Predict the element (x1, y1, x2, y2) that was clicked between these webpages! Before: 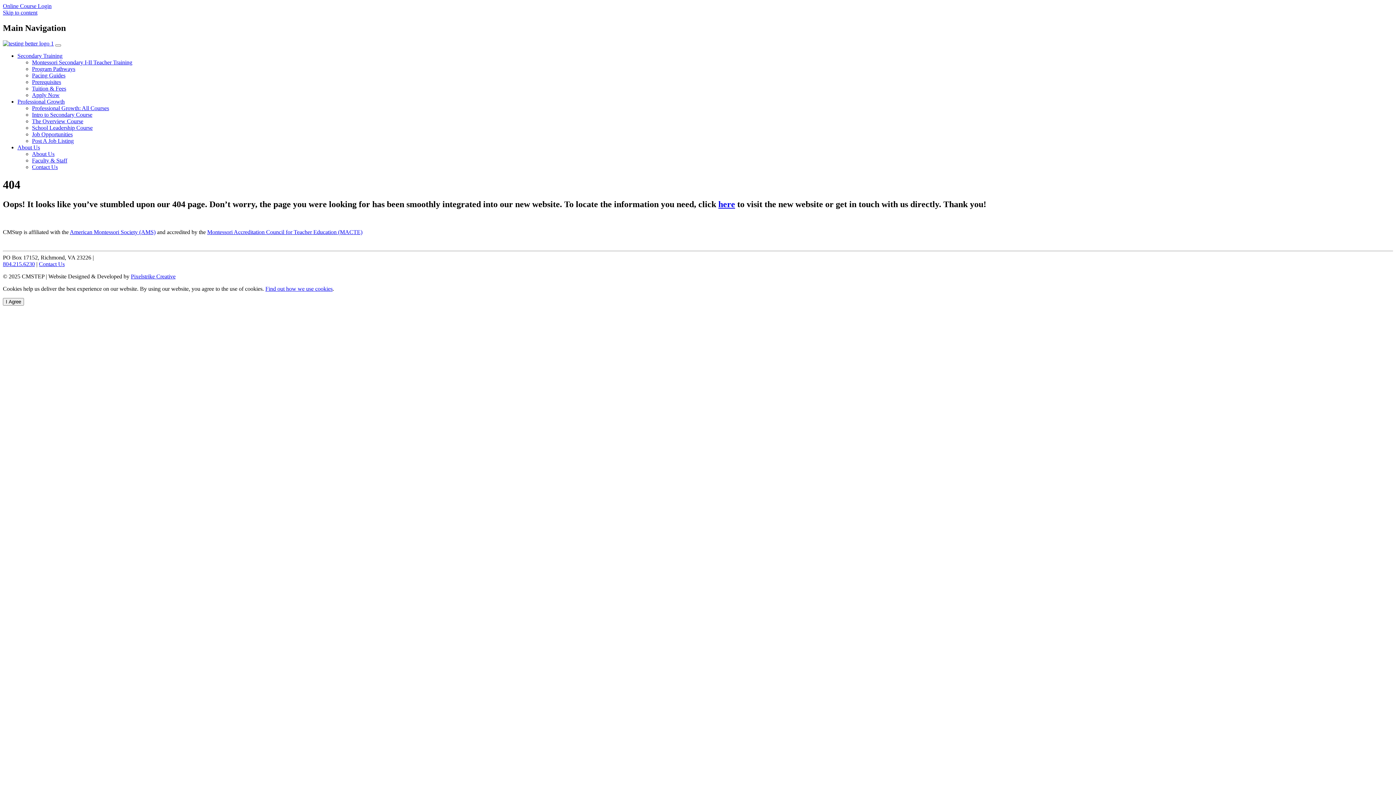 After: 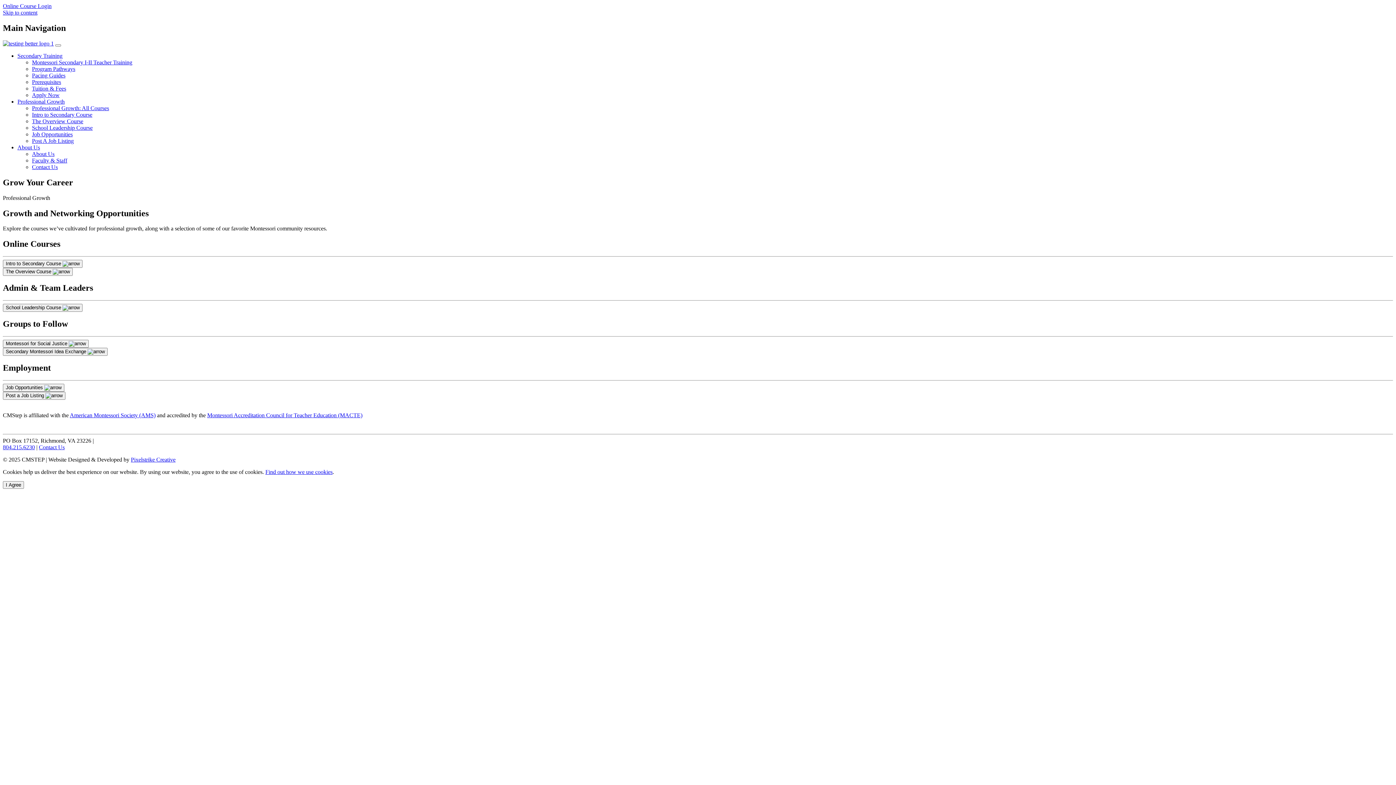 Action: bbox: (32, 105, 109, 111) label: Professional Growth: All Courses